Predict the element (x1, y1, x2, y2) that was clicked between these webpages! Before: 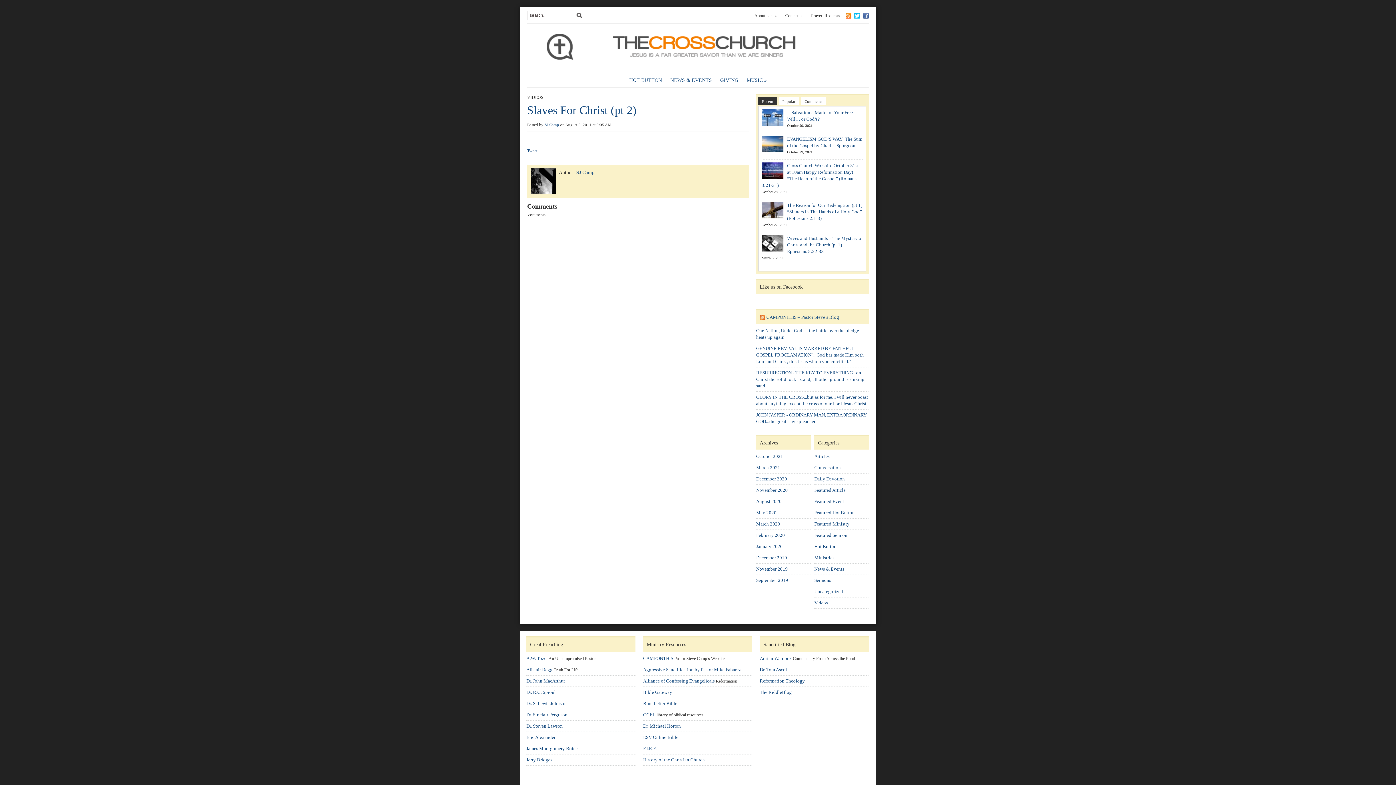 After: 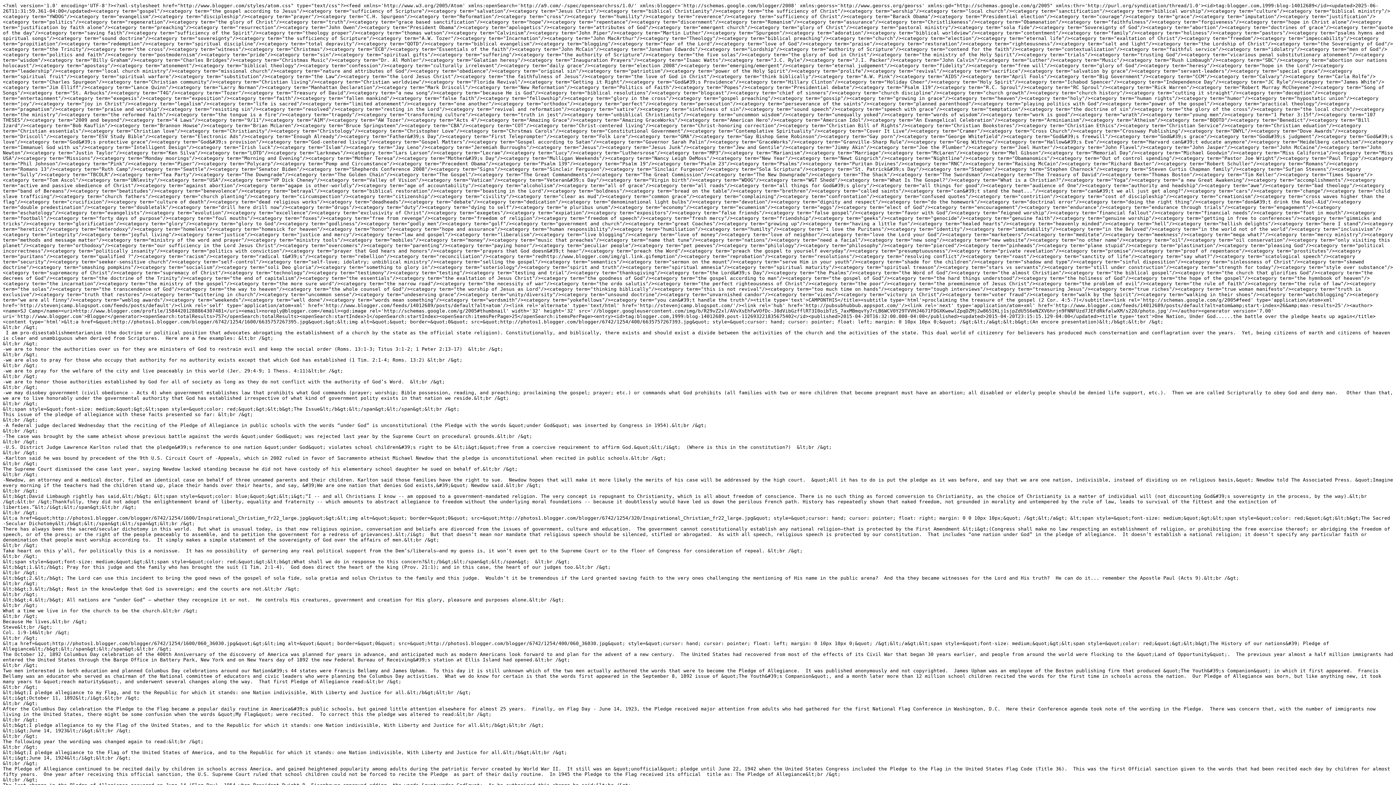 Action: bbox: (760, 314, 765, 320)